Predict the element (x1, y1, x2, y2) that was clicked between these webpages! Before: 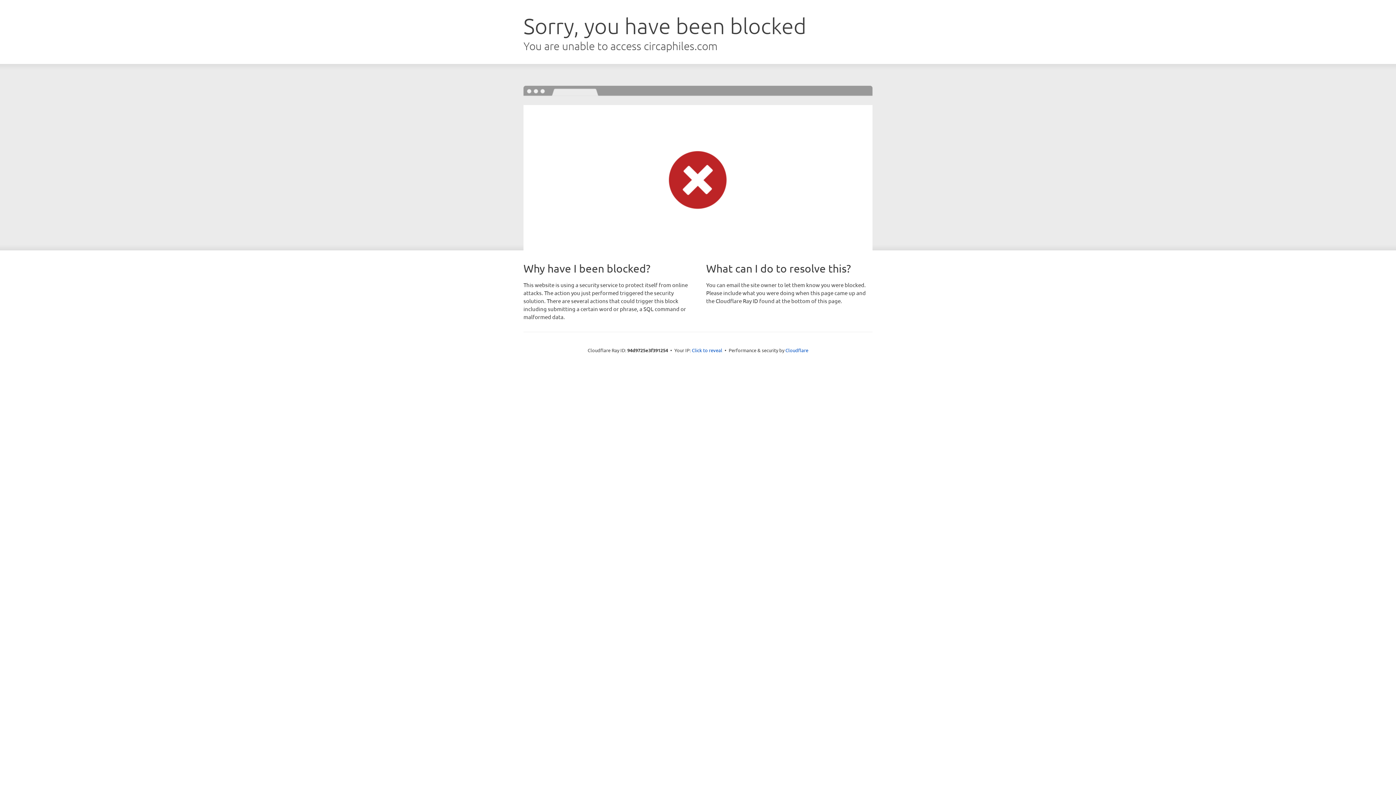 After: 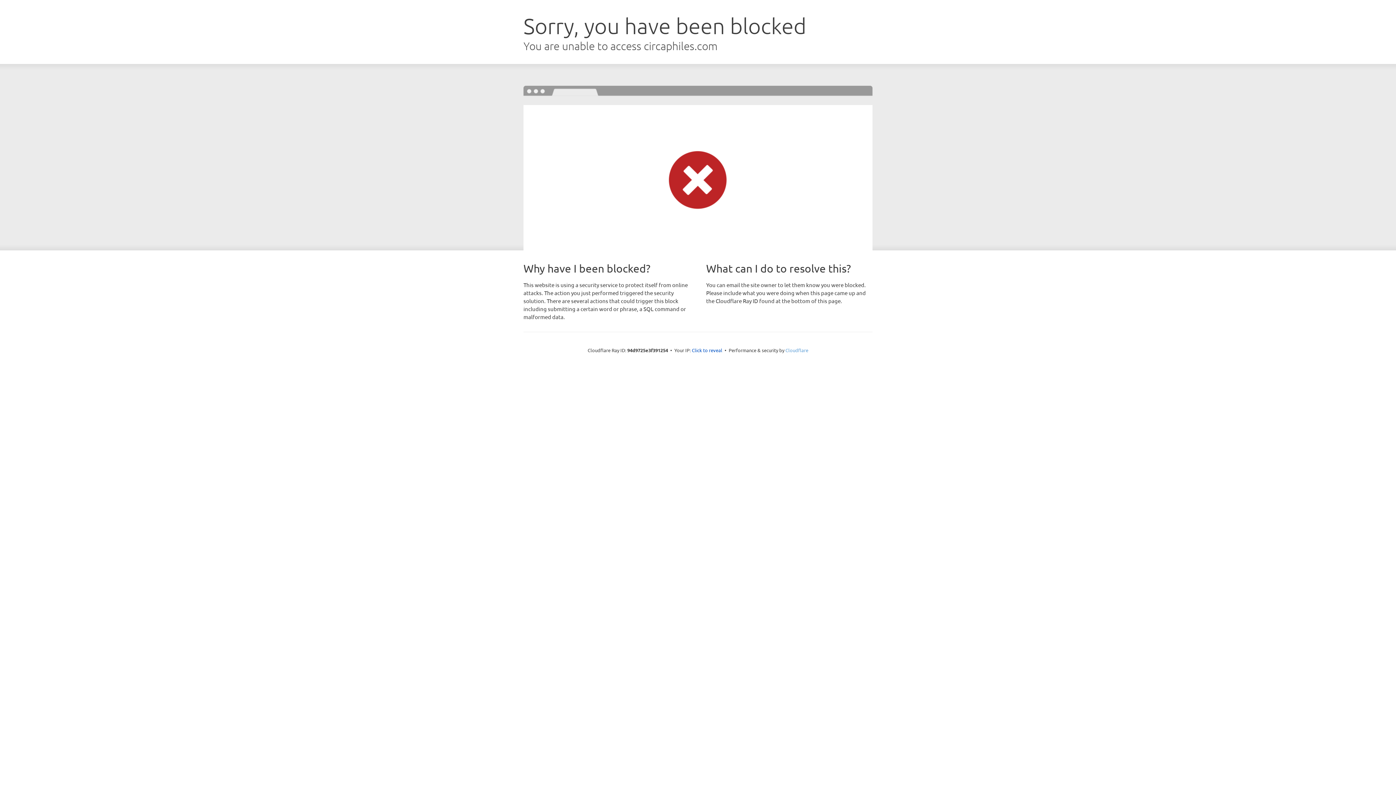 Action: label: Cloudflare bbox: (785, 347, 808, 353)